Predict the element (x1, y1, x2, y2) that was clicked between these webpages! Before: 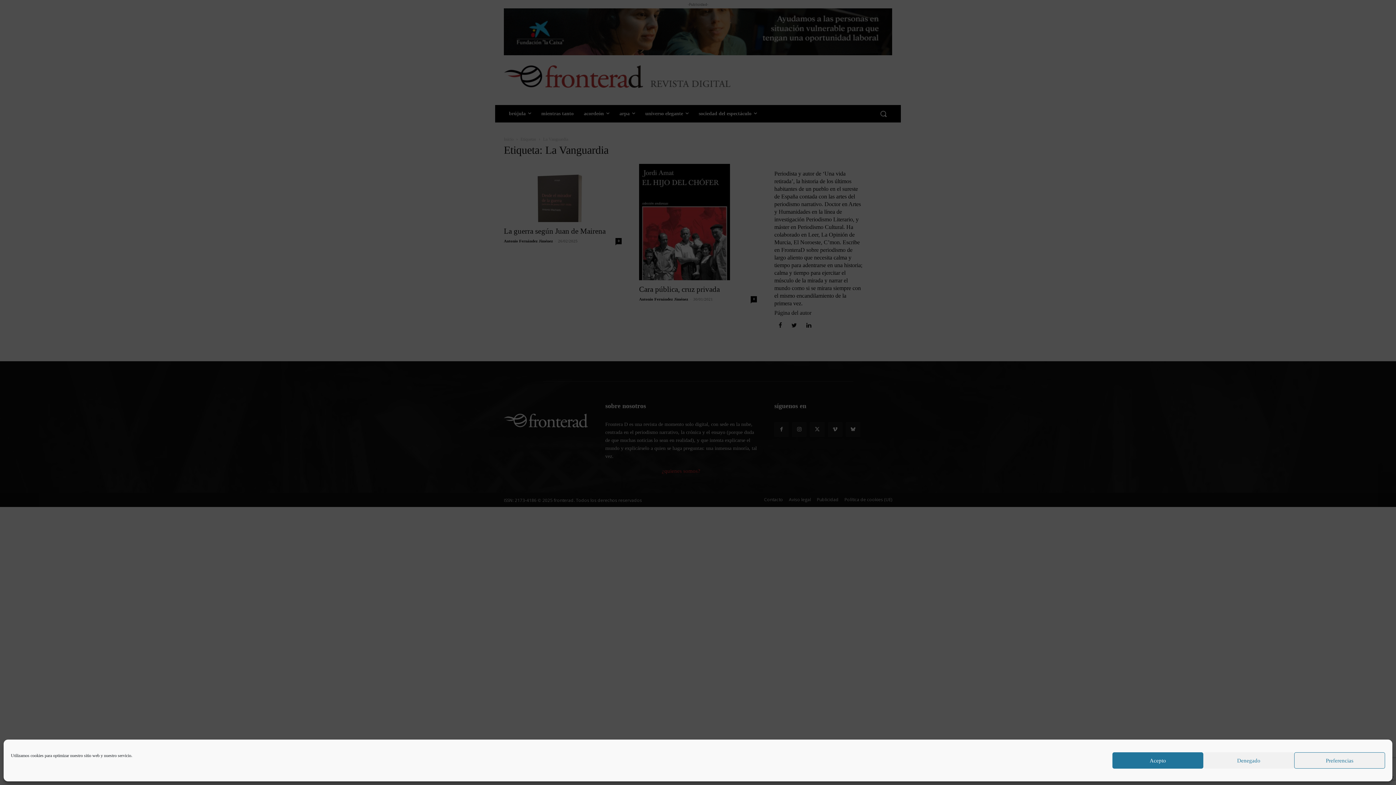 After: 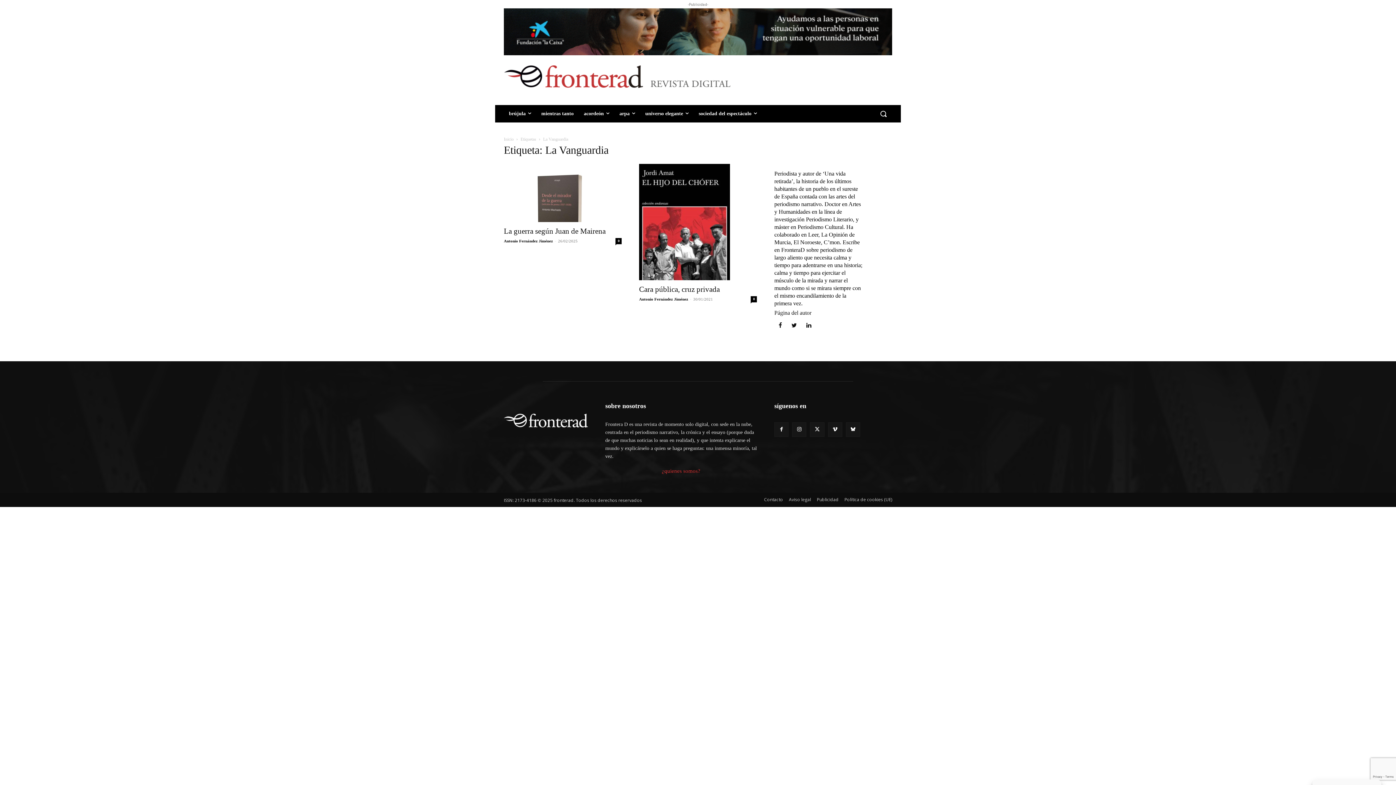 Action: bbox: (1112, 752, 1203, 769) label: Acepto